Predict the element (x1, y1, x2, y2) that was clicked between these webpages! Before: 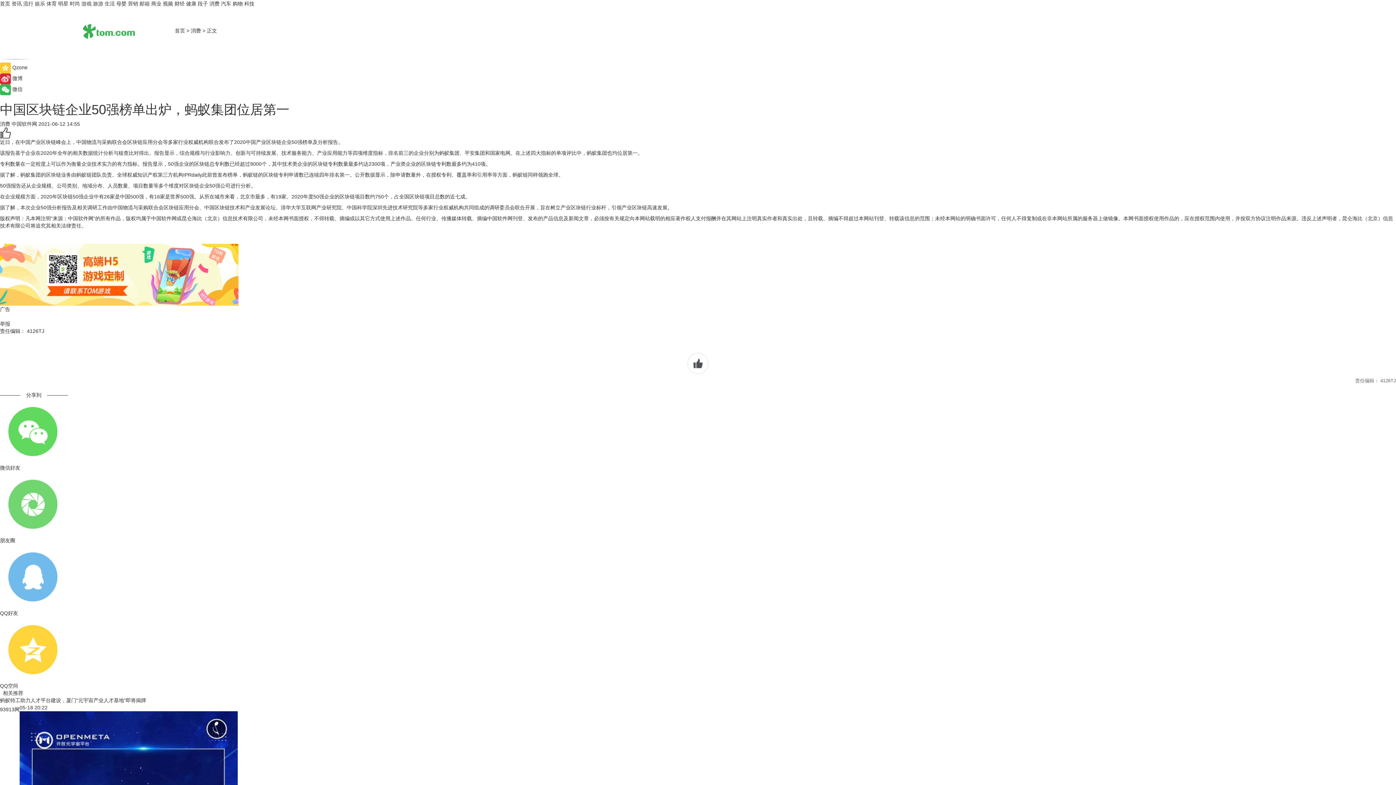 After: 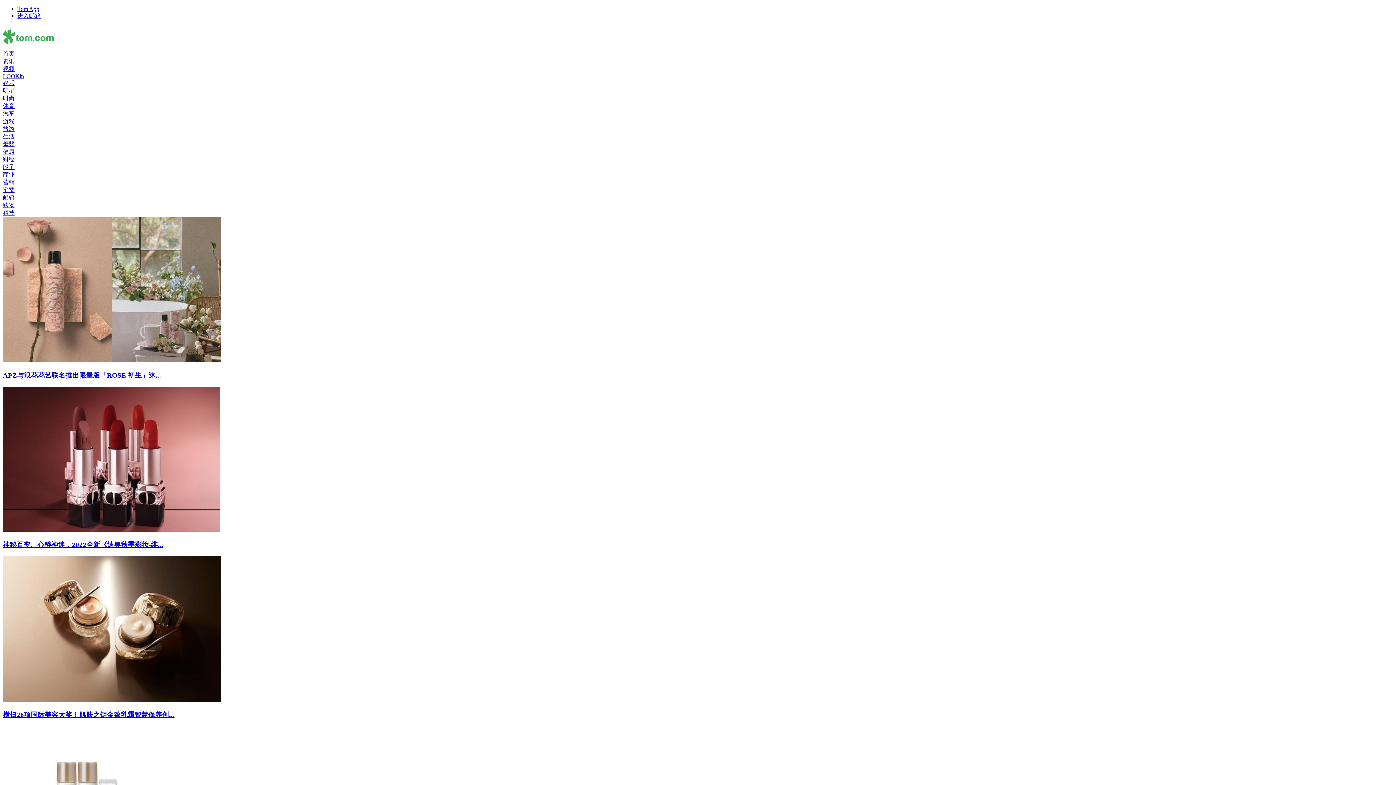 Action: bbox: (23, 0, 33, 6) label: 流行